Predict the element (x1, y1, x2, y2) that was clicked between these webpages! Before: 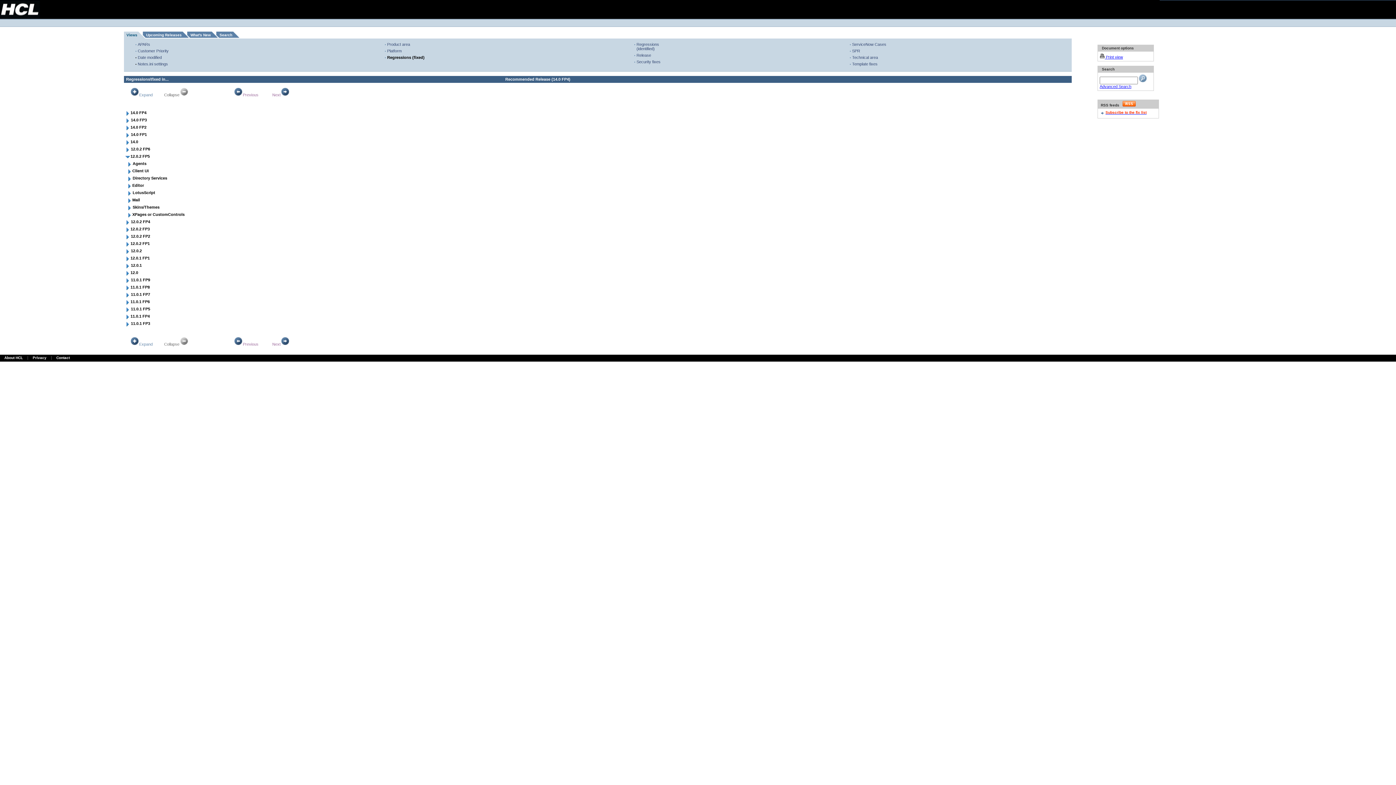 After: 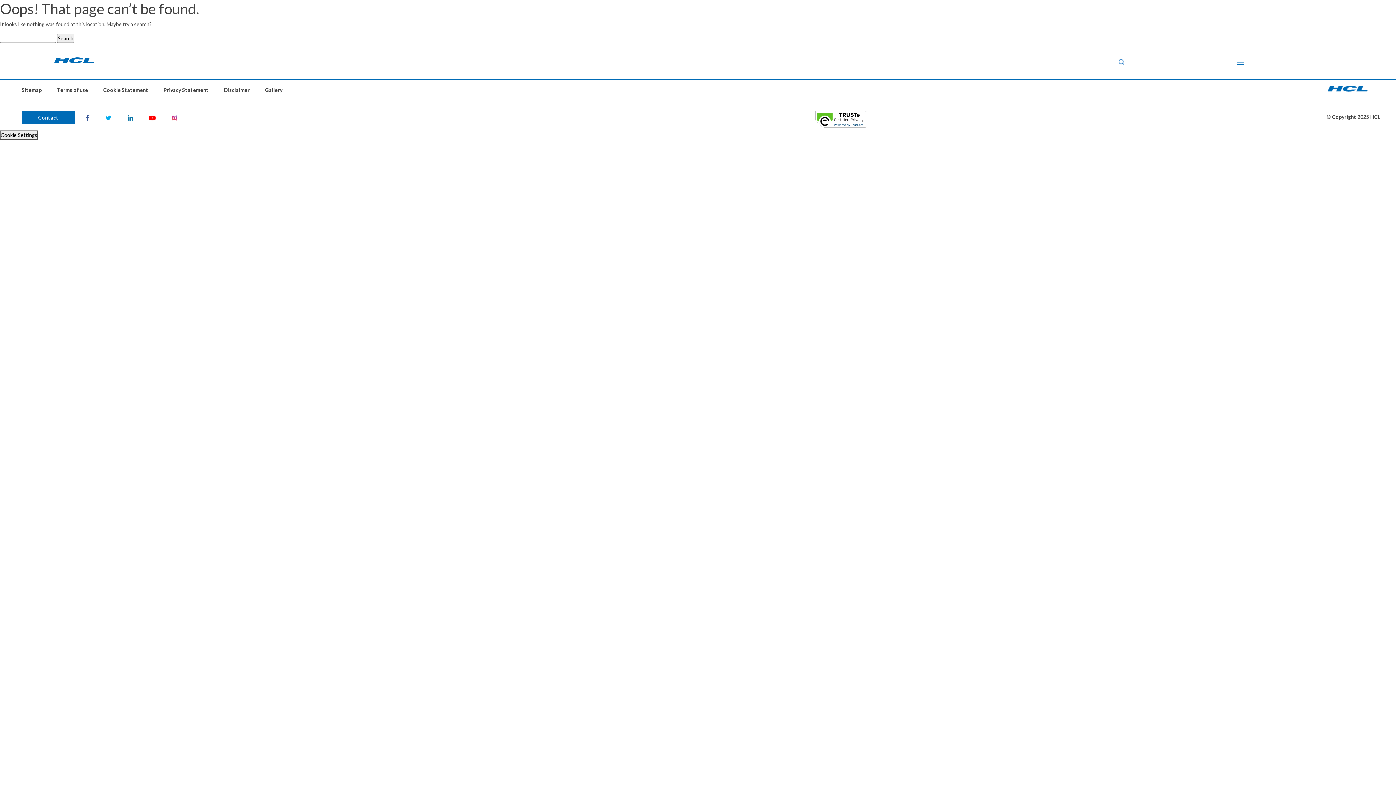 Action: label: Contact bbox: (56, 356, 69, 360)